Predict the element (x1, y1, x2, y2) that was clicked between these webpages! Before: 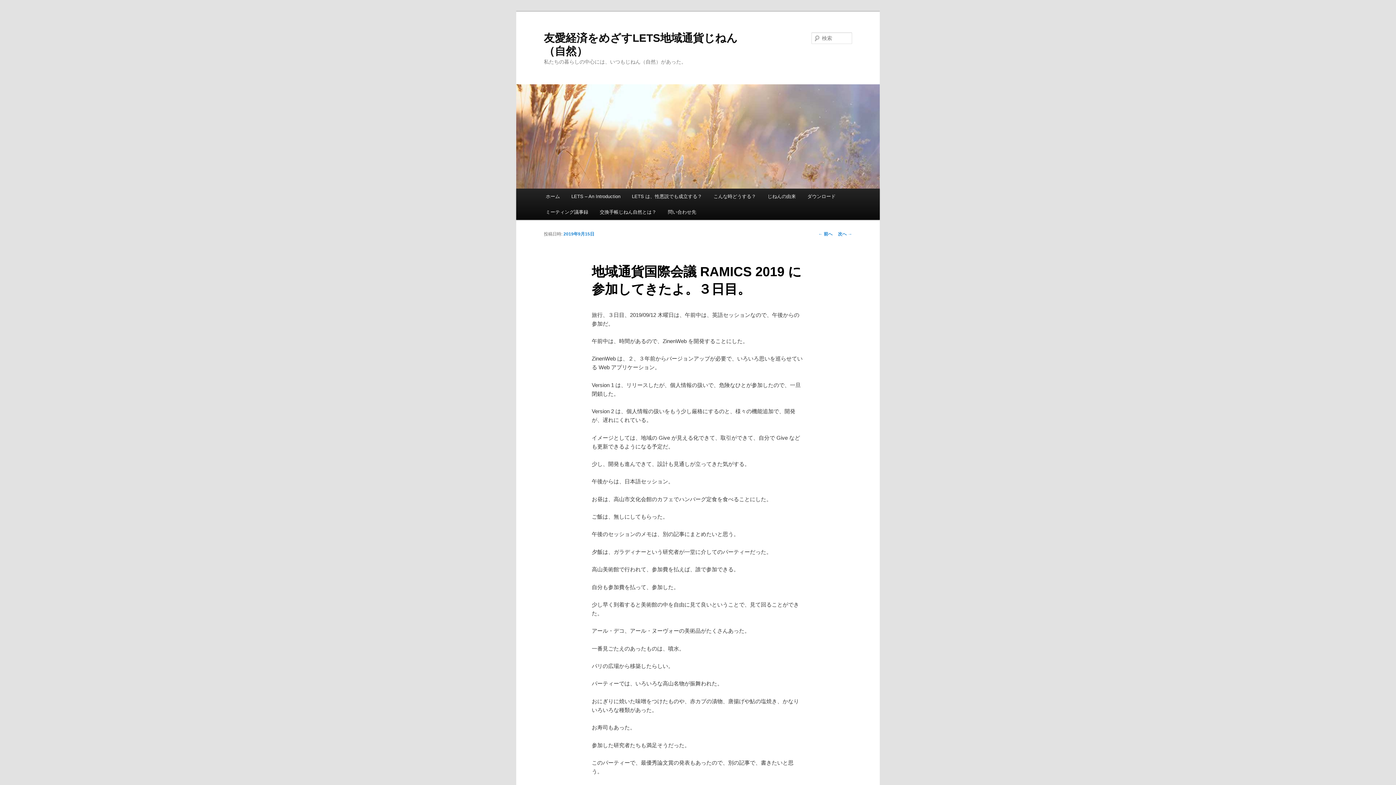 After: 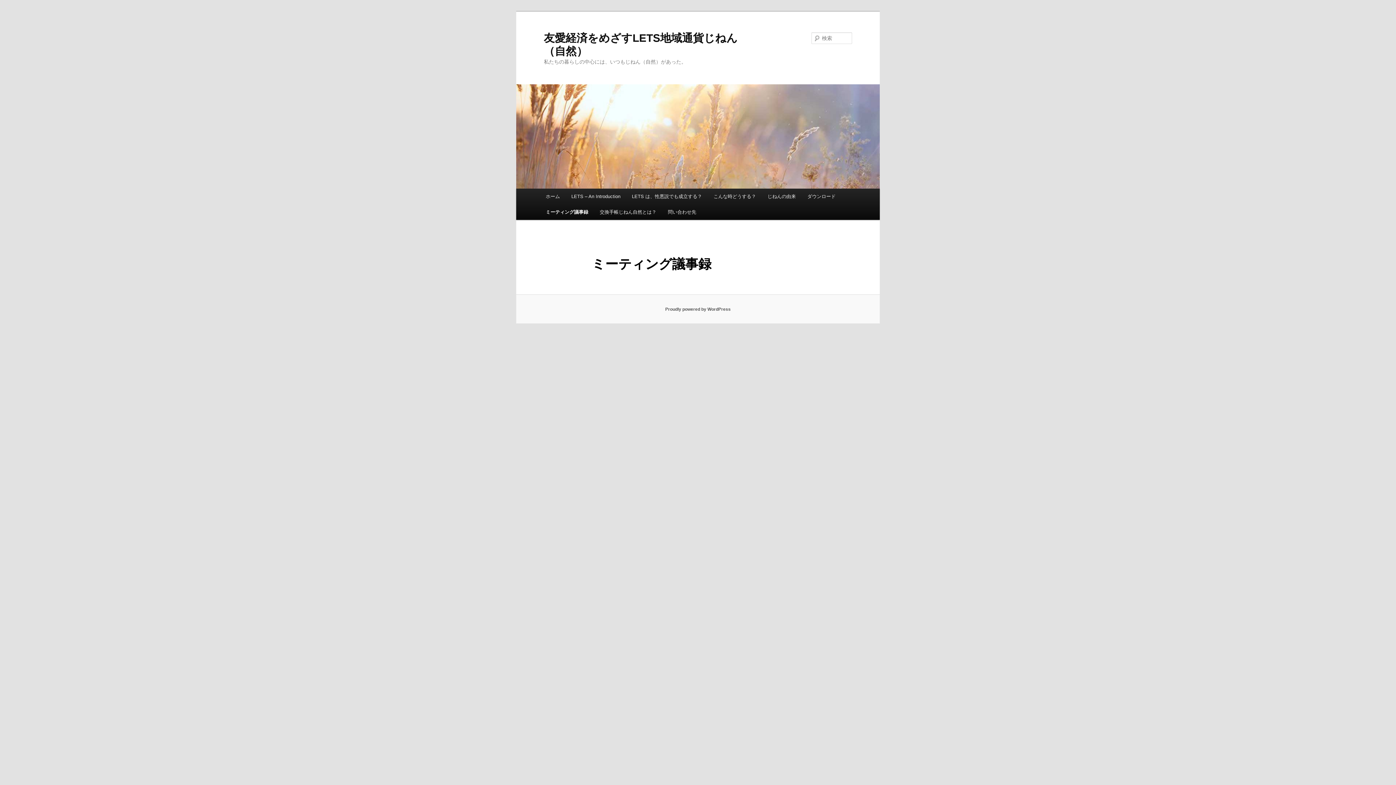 Action: bbox: (540, 204, 594, 220) label: ミーティング議事録